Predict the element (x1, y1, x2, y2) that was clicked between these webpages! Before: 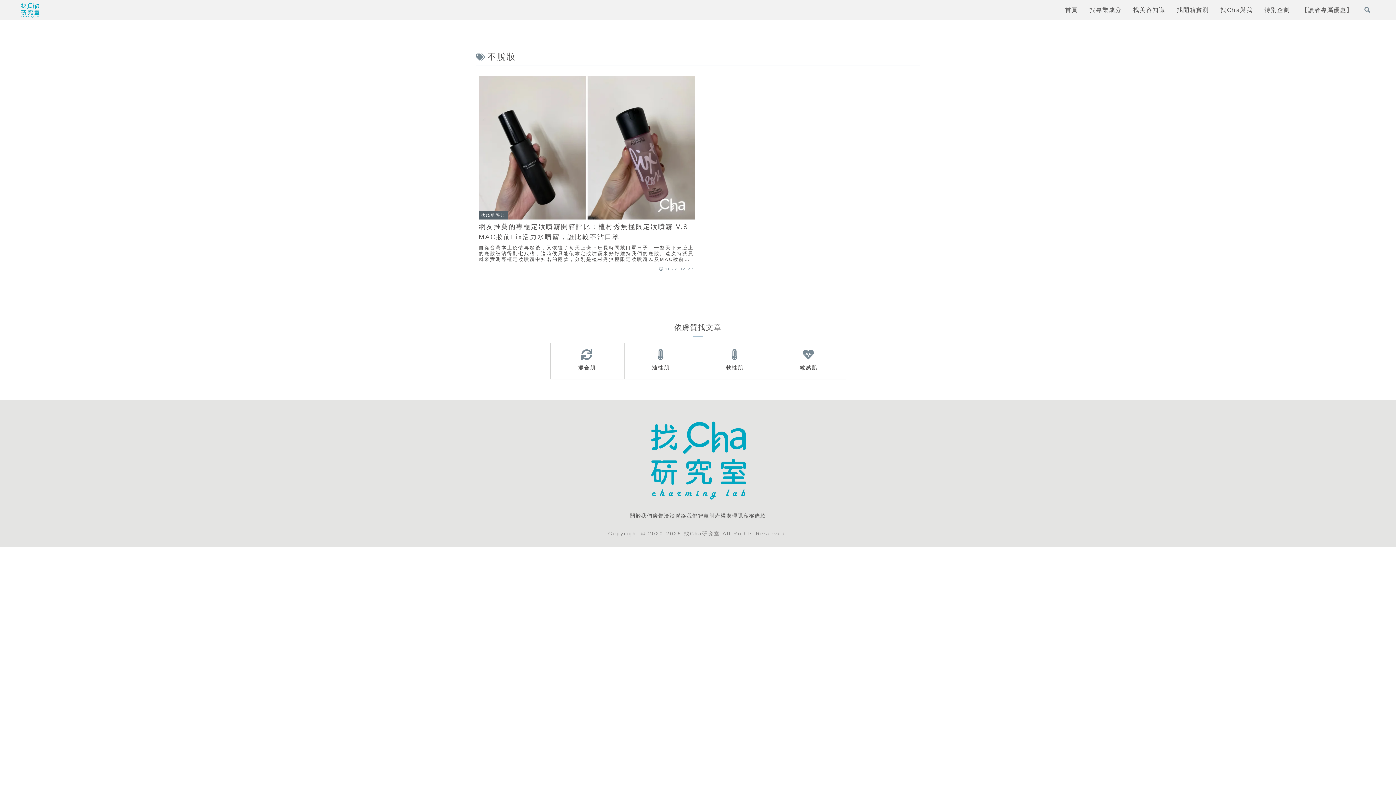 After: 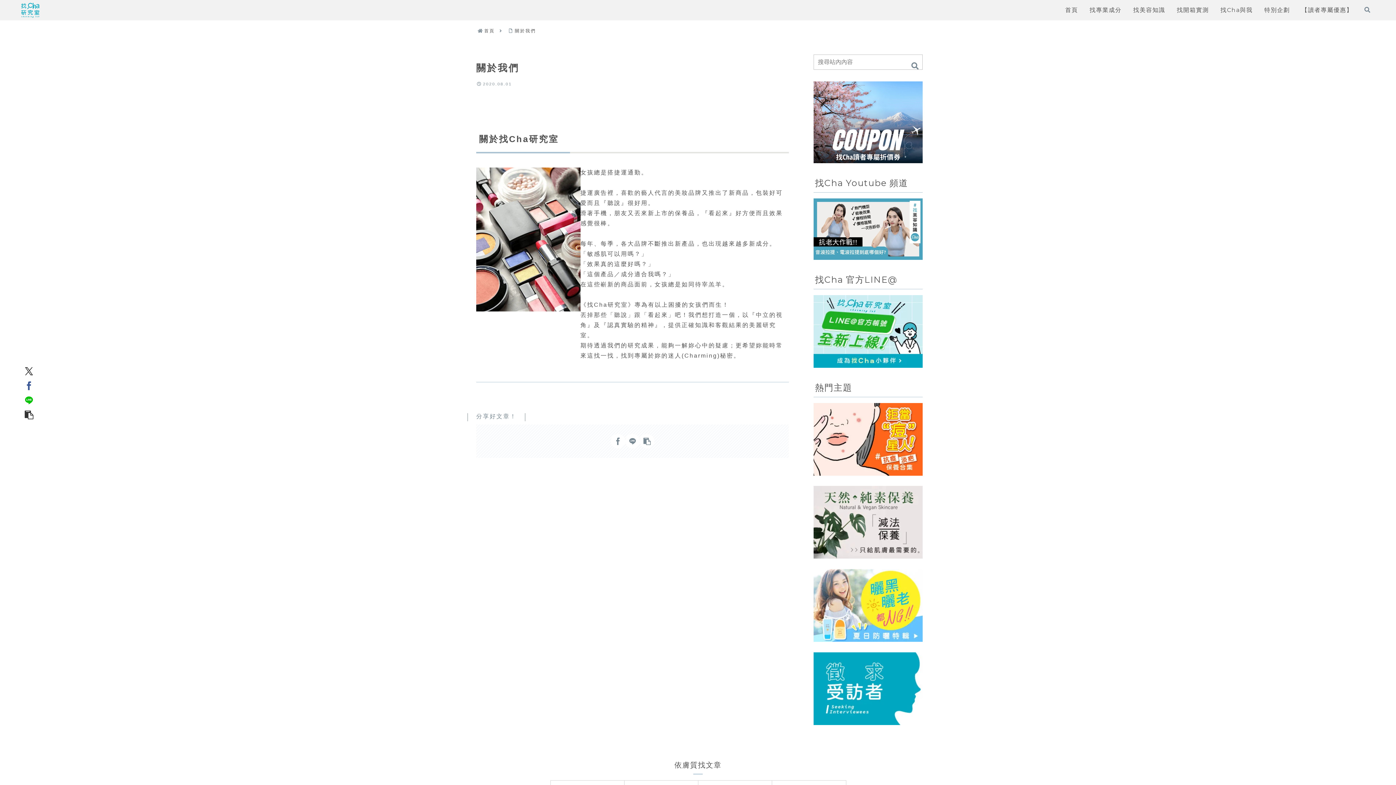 Action: label: 關於我們 bbox: (630, 511, 652, 520)